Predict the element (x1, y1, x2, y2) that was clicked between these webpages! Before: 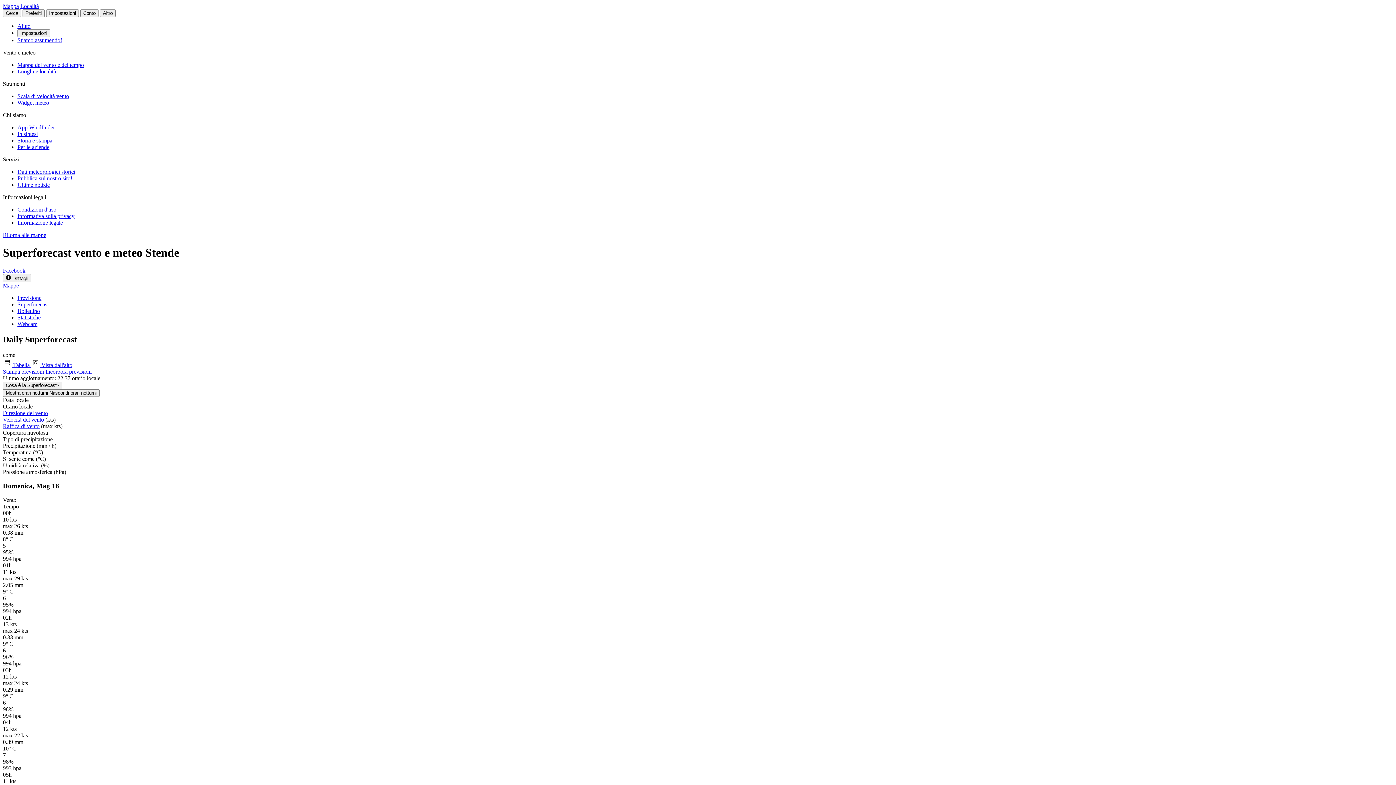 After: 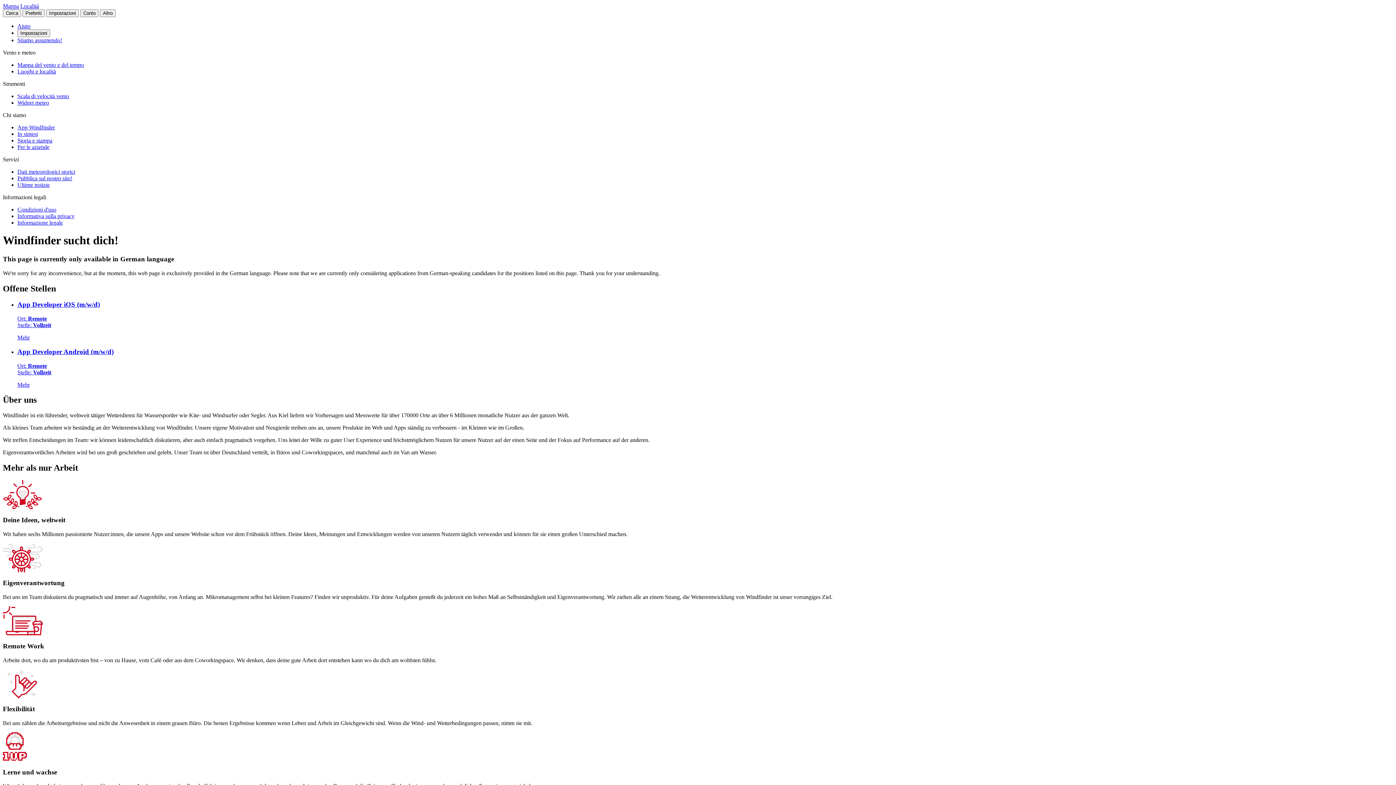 Action: label: Stiamo assumendo! bbox: (17, 37, 62, 43)